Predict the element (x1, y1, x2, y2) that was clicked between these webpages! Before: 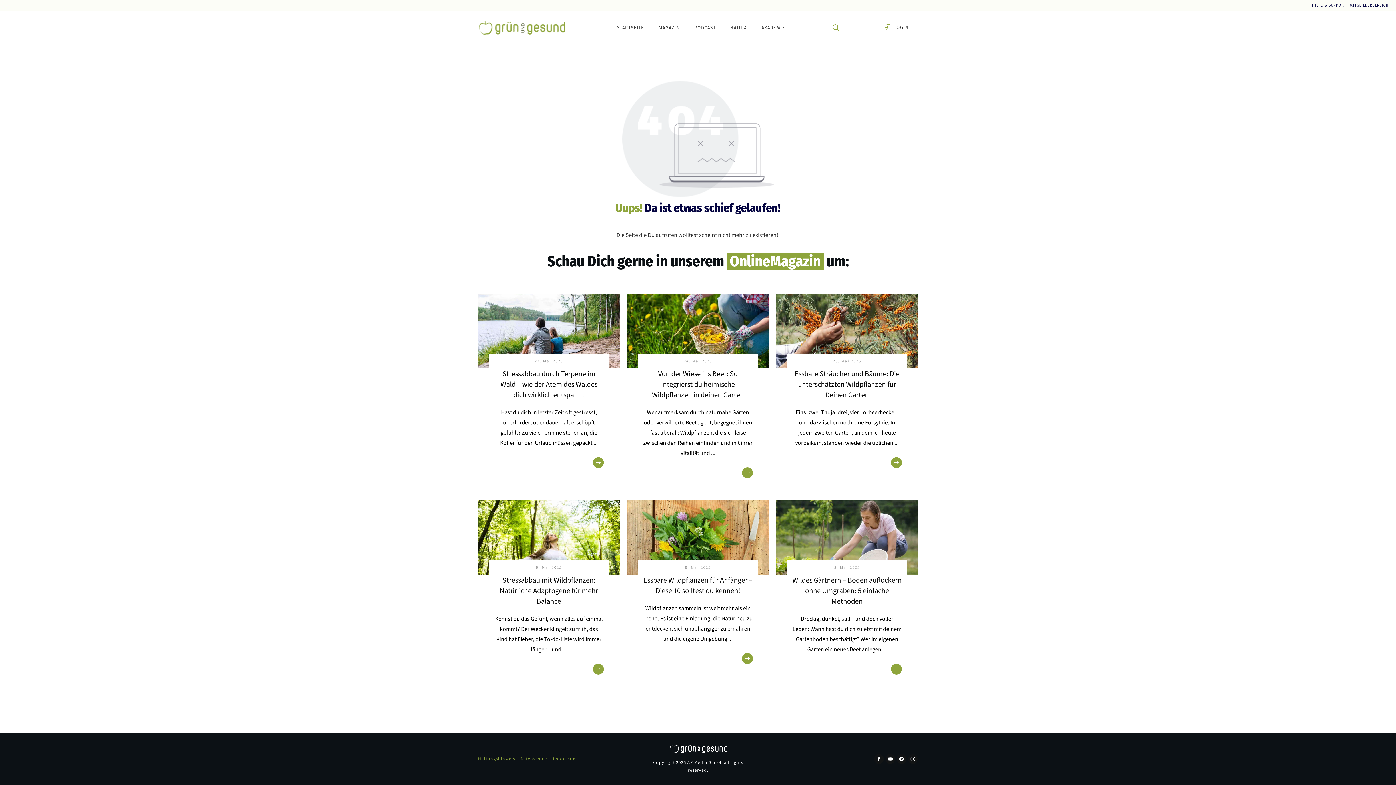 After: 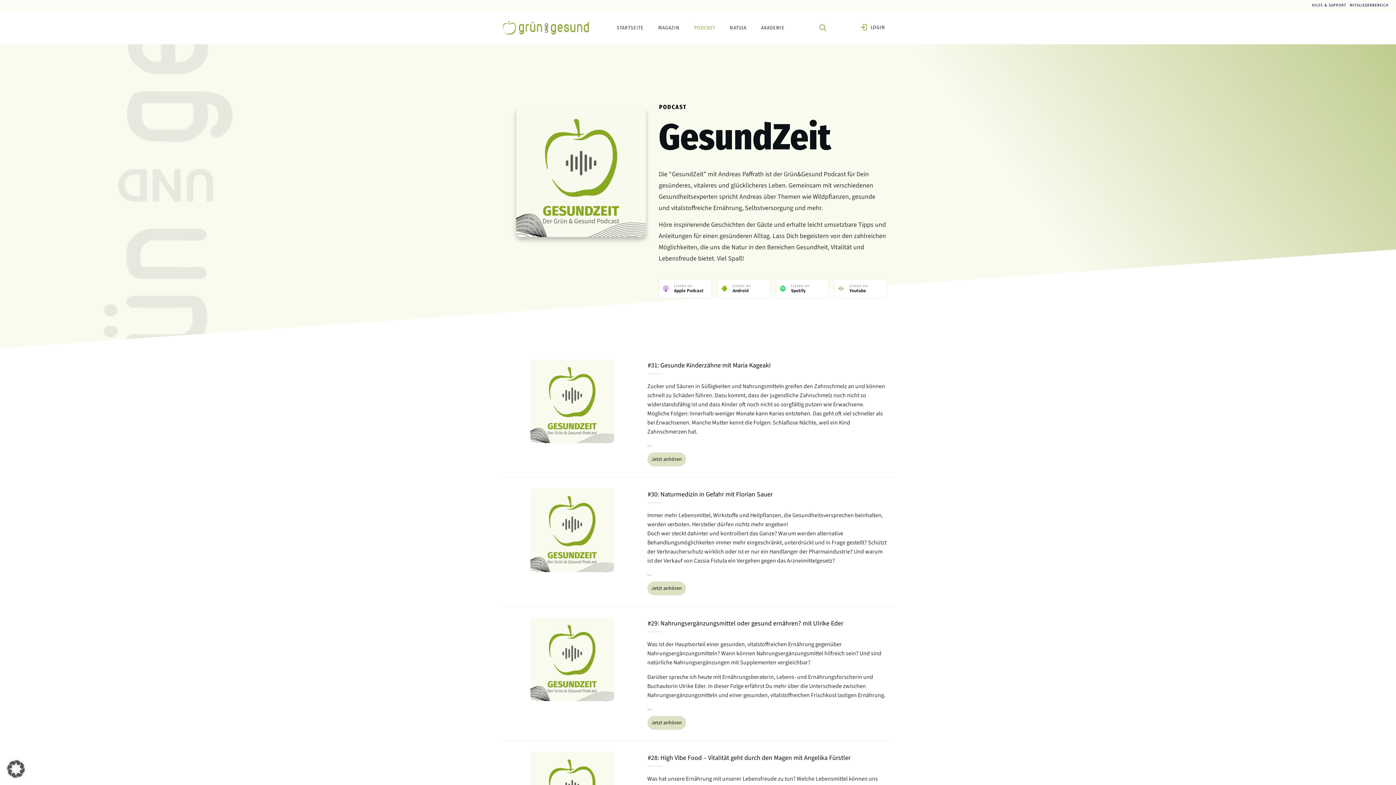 Action: label: PODCAST bbox: (694, 22, 715, 32)